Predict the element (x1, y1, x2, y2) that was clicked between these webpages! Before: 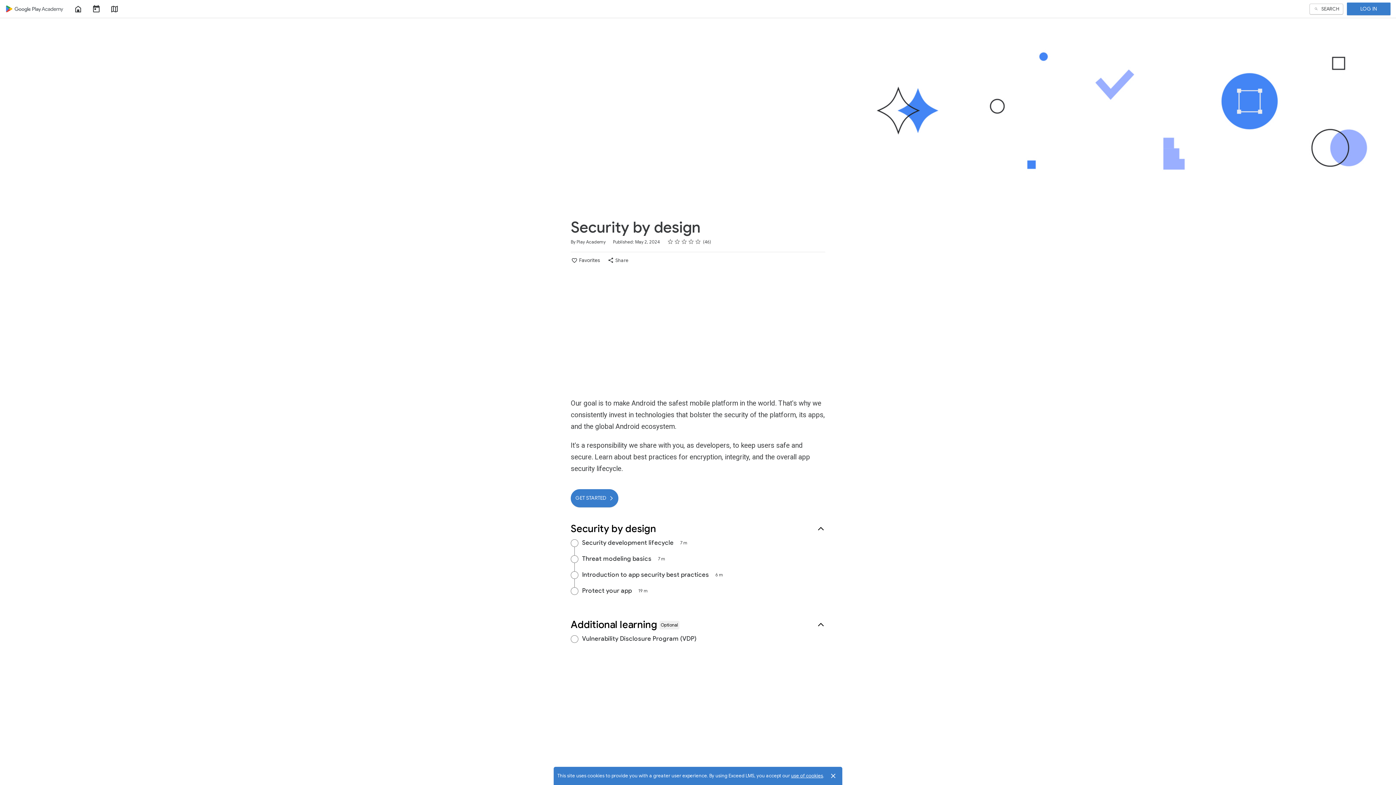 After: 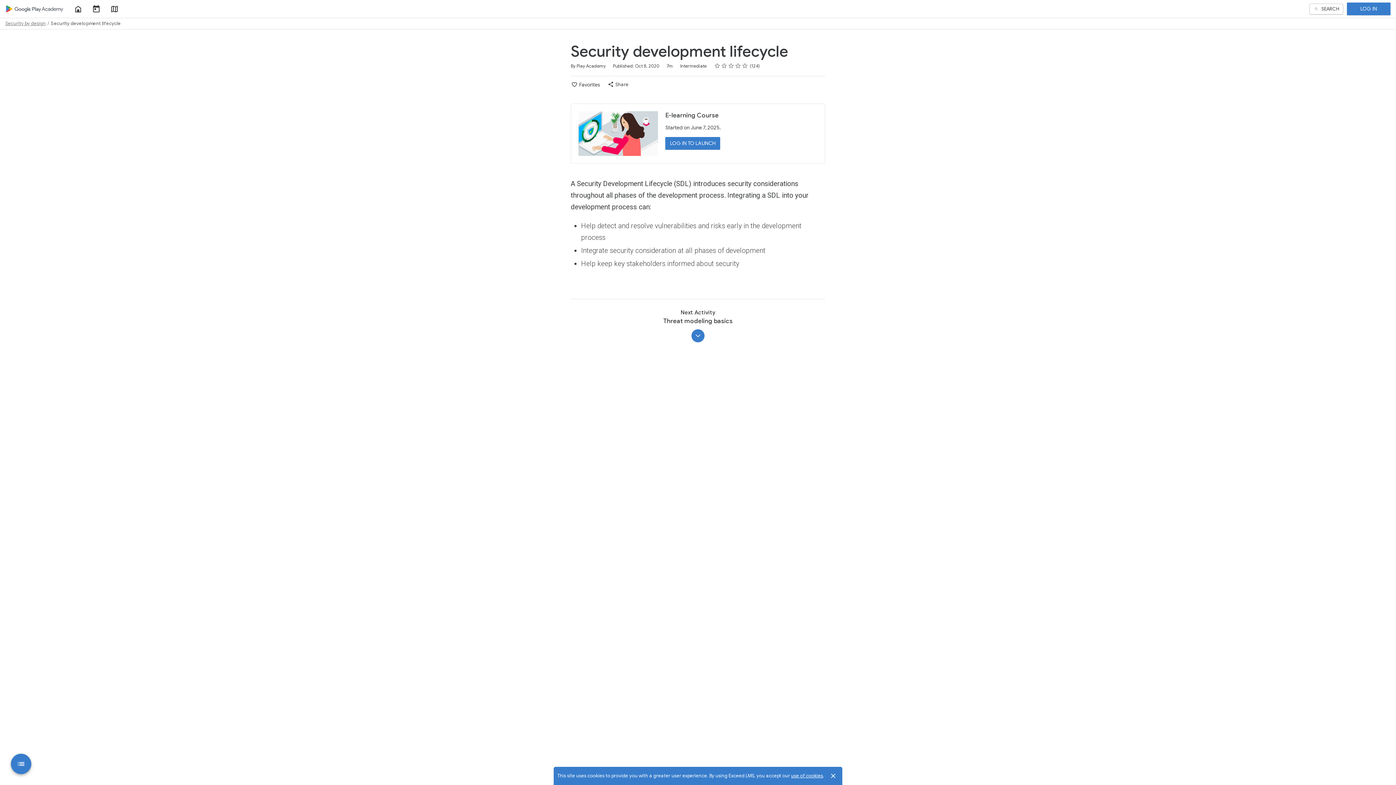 Action: label: Security development lifecycle 7 m bbox: (570, 539, 825, 548)